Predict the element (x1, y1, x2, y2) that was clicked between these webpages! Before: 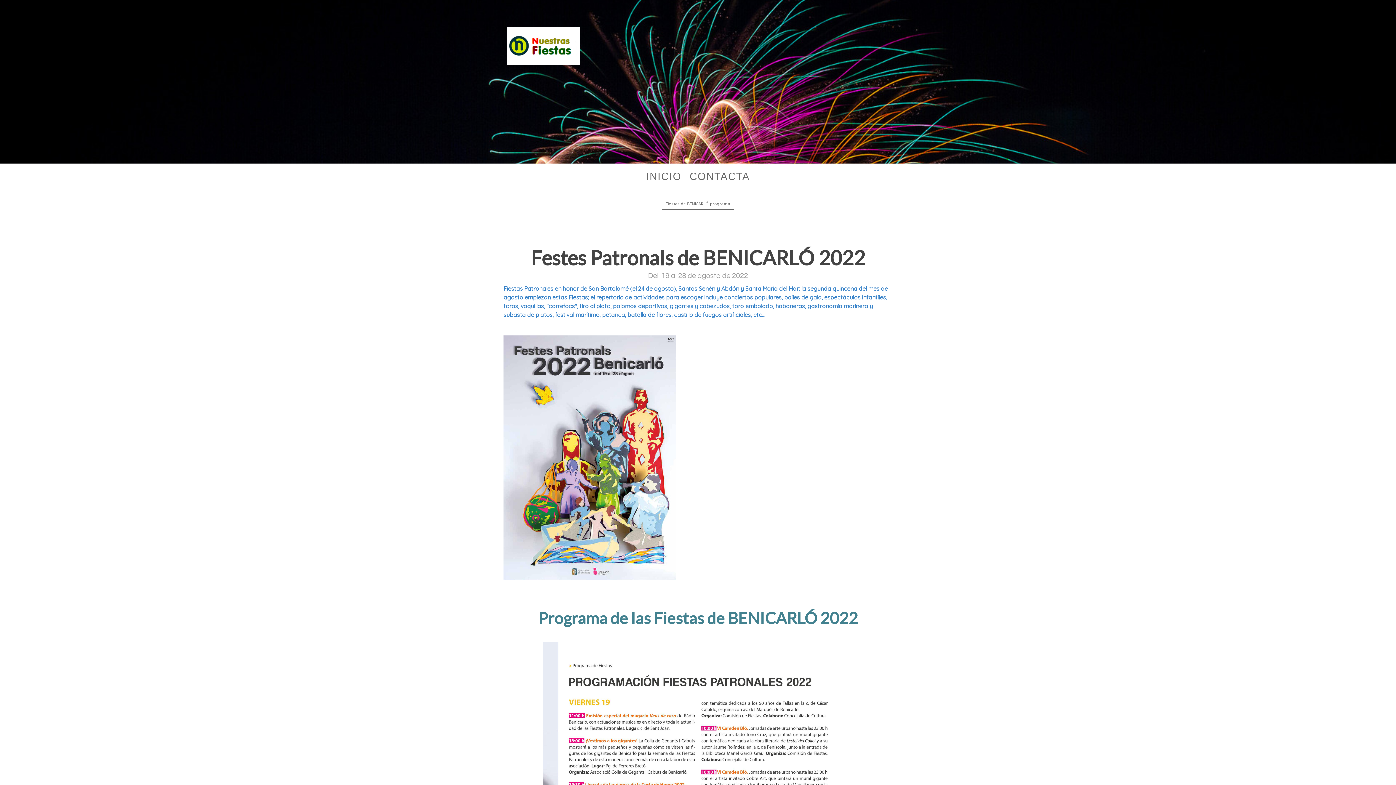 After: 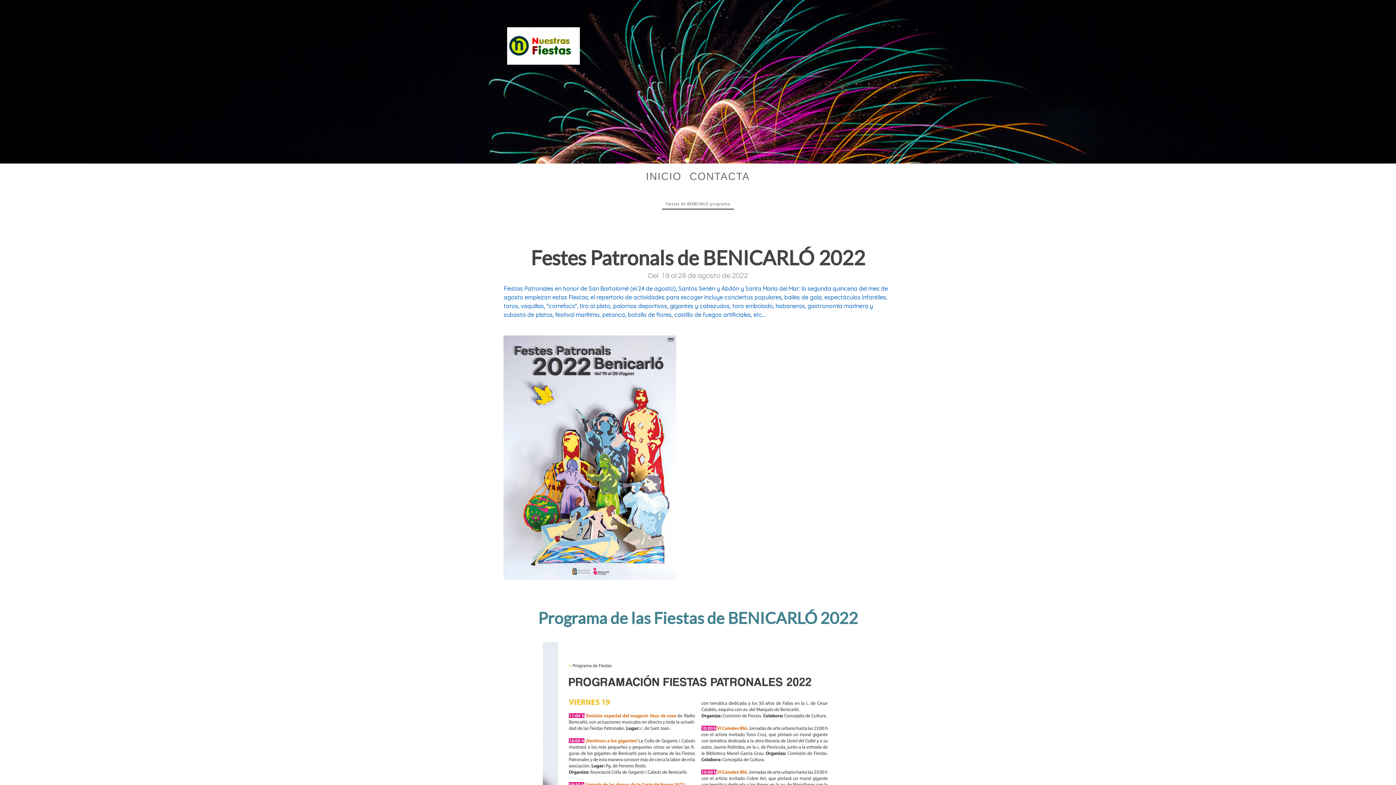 Action: bbox: (503, 336, 676, 343)